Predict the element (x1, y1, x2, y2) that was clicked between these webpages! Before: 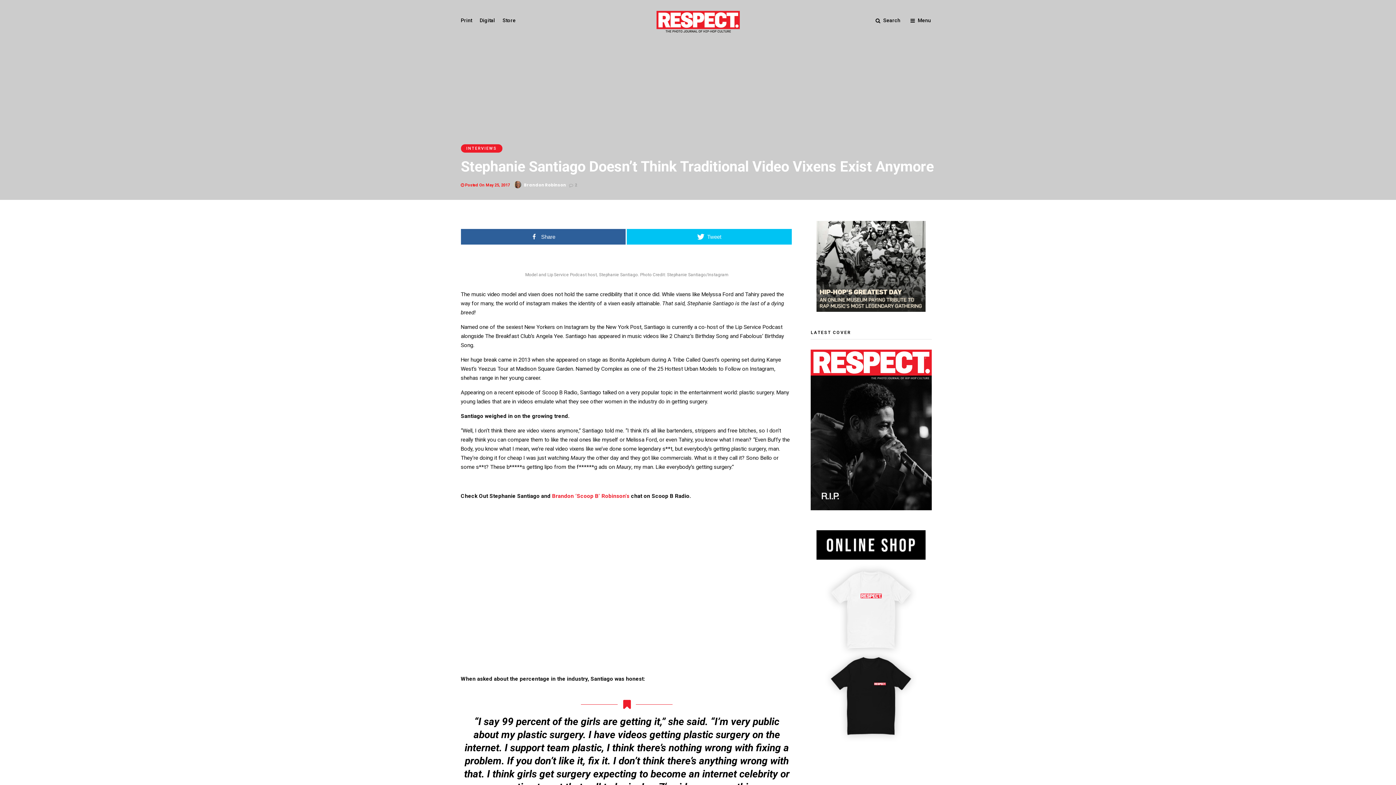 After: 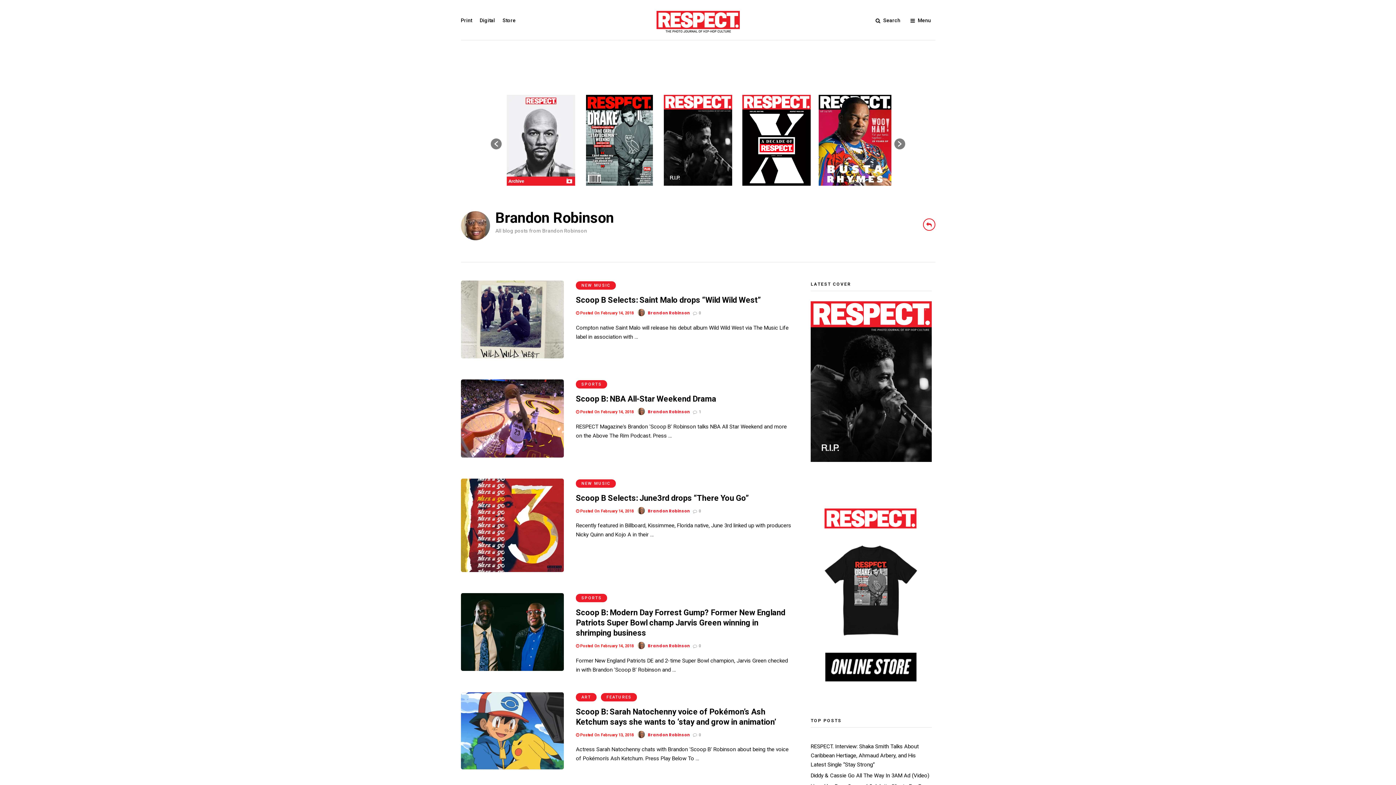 Action: bbox: (524, 182, 566, 188) label: Brandon Robinson